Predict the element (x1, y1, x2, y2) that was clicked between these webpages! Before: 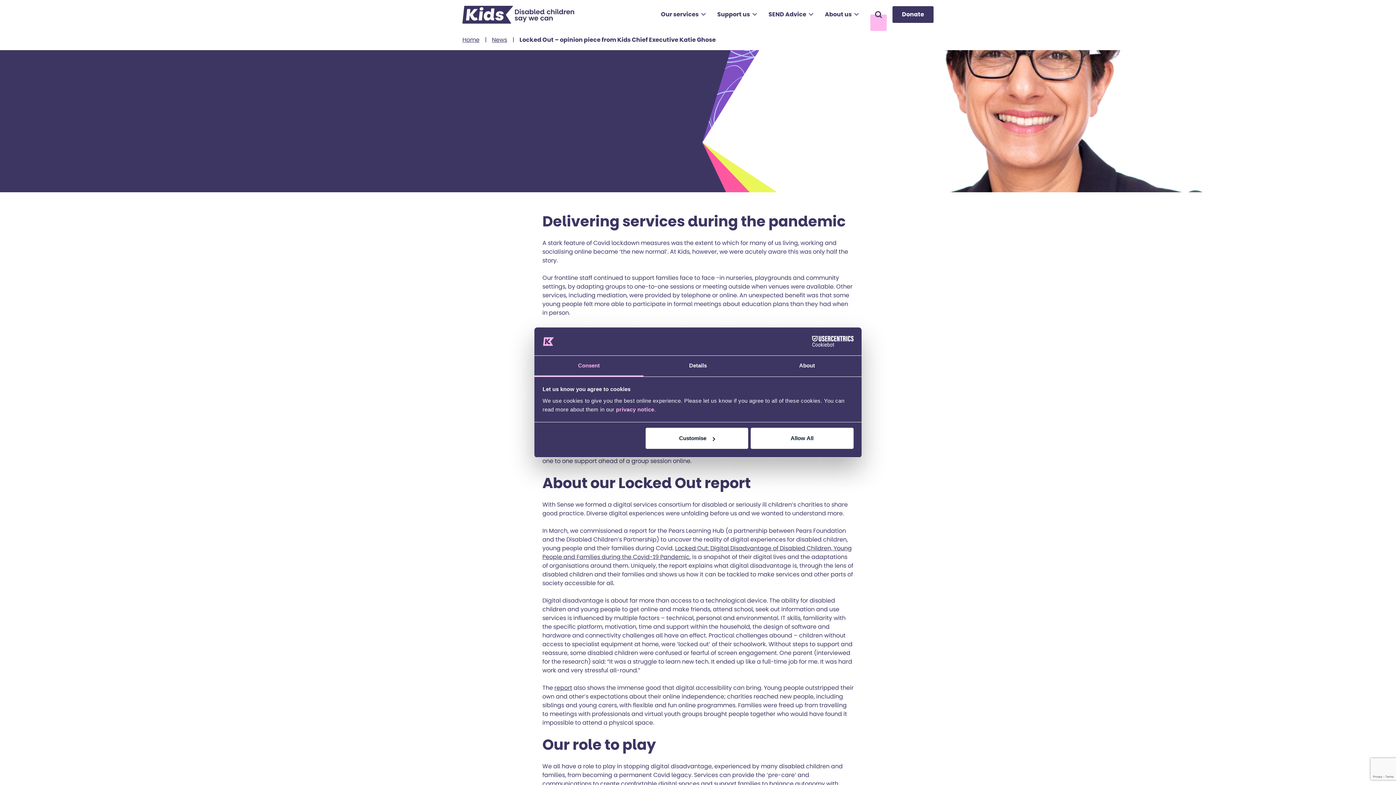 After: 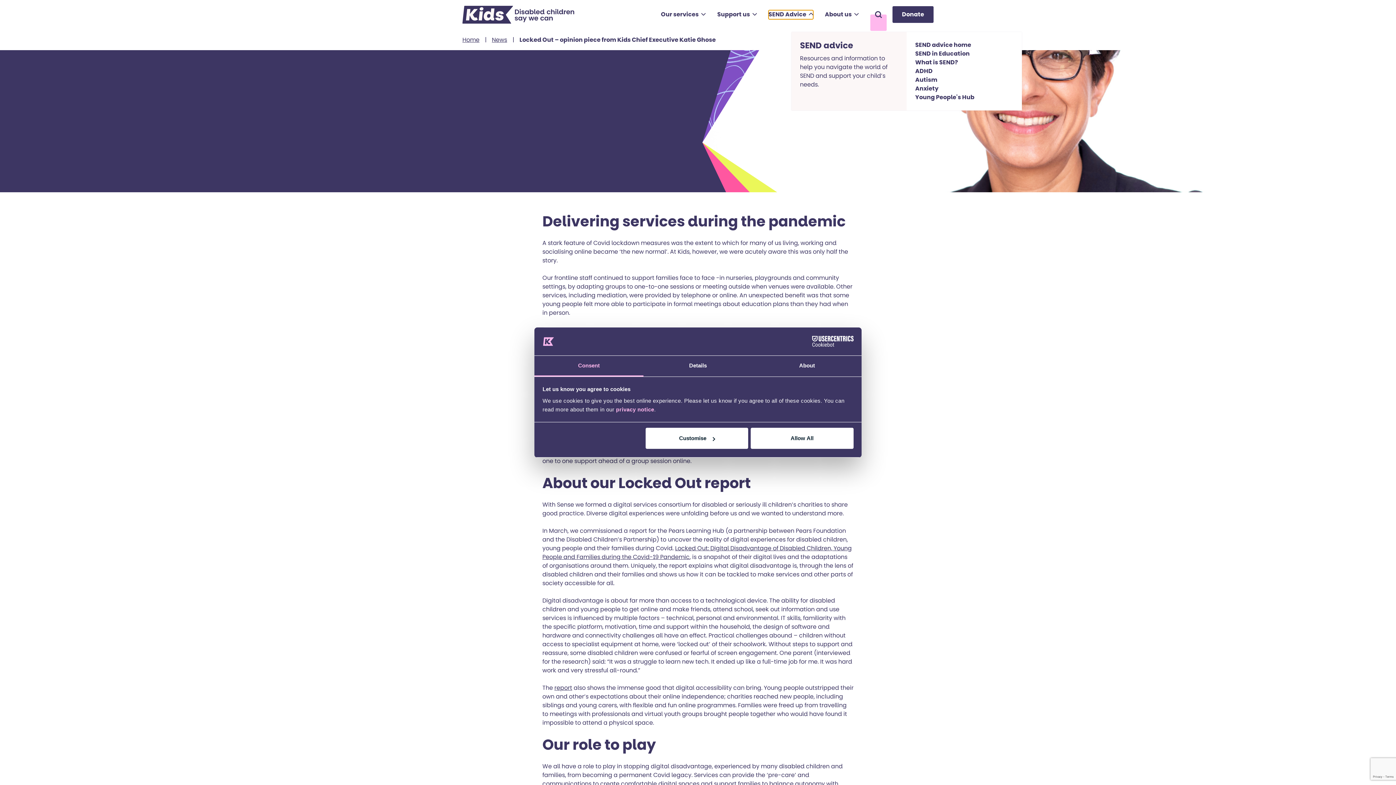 Action: label: SEND Advice  bbox: (768, 10, 813, 19)